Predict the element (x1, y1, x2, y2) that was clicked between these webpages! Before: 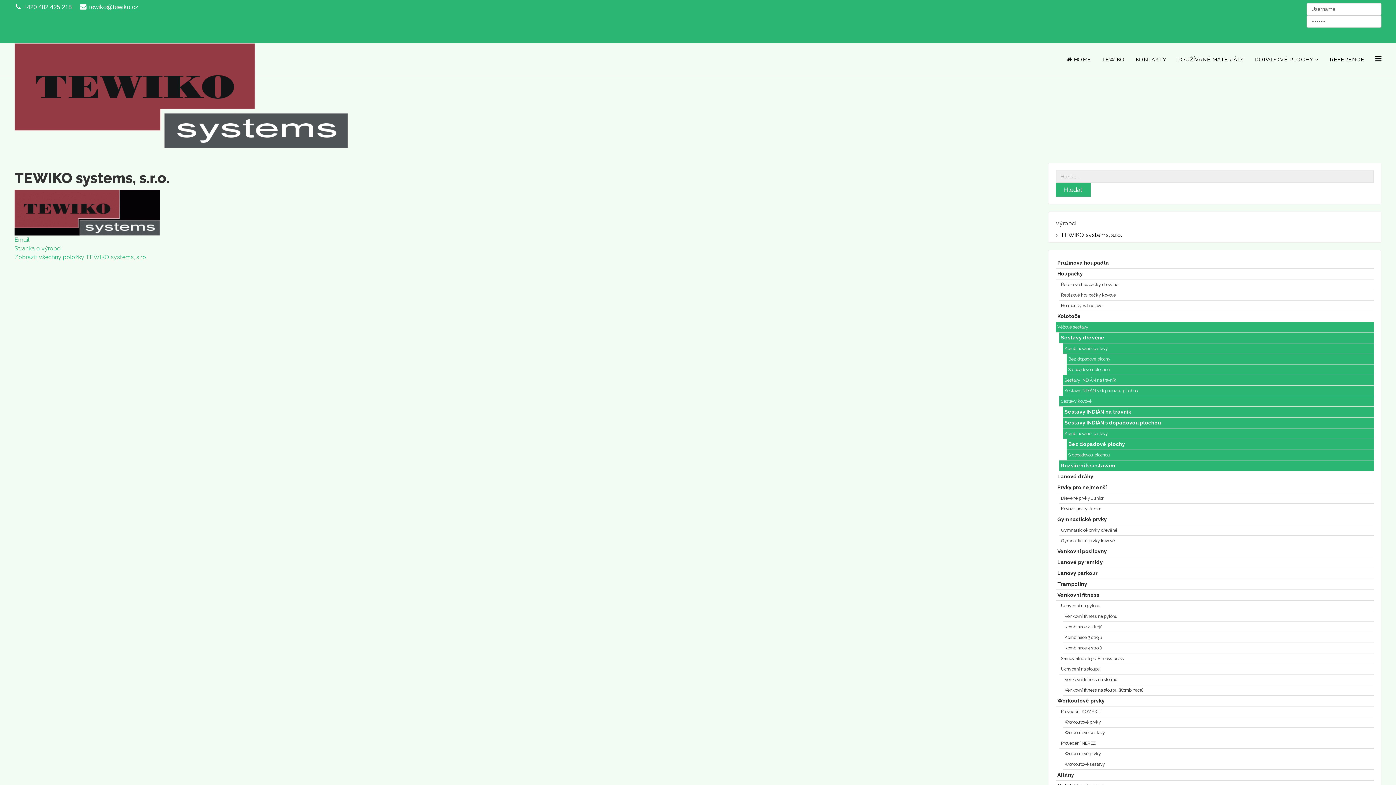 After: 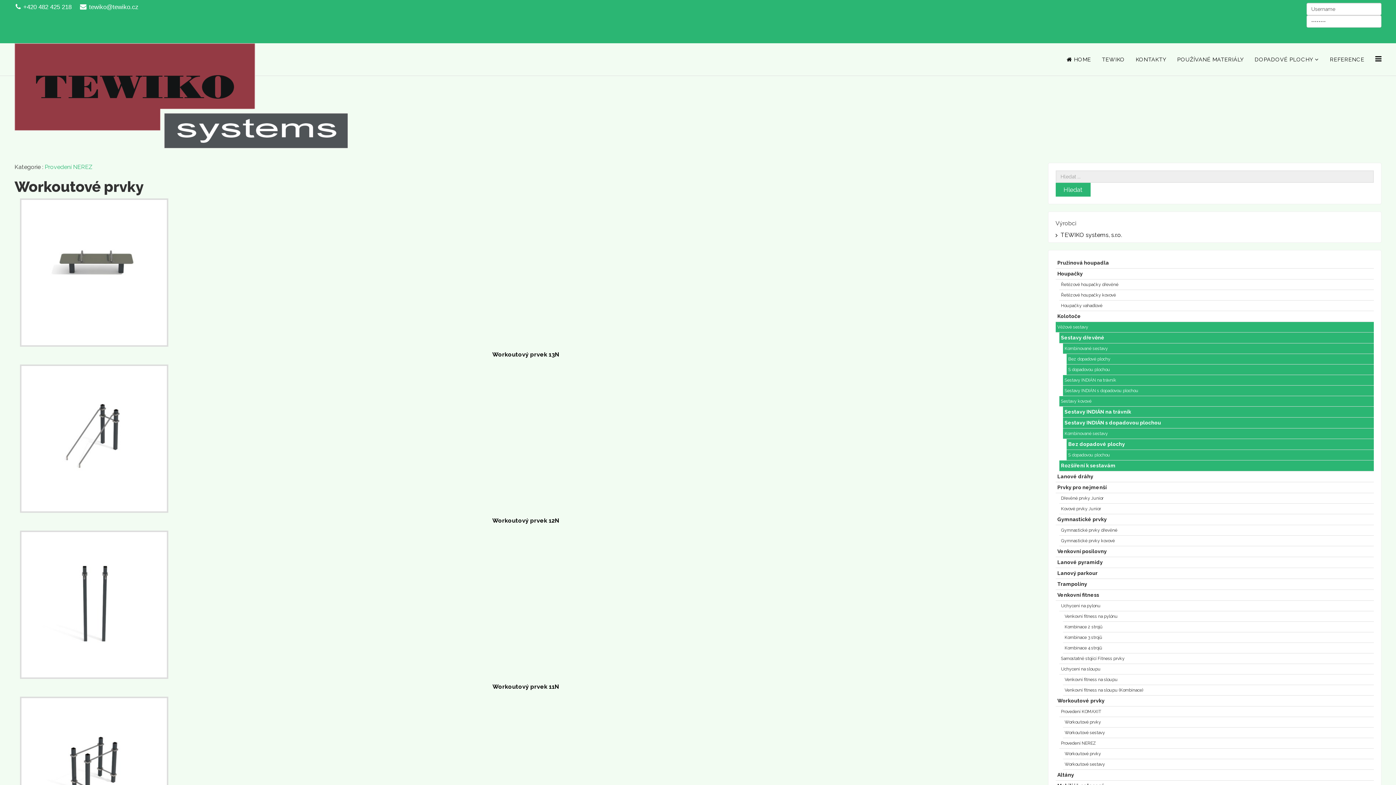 Action: label: Workoutové prvky bbox: (1063, 749, 1374, 759)